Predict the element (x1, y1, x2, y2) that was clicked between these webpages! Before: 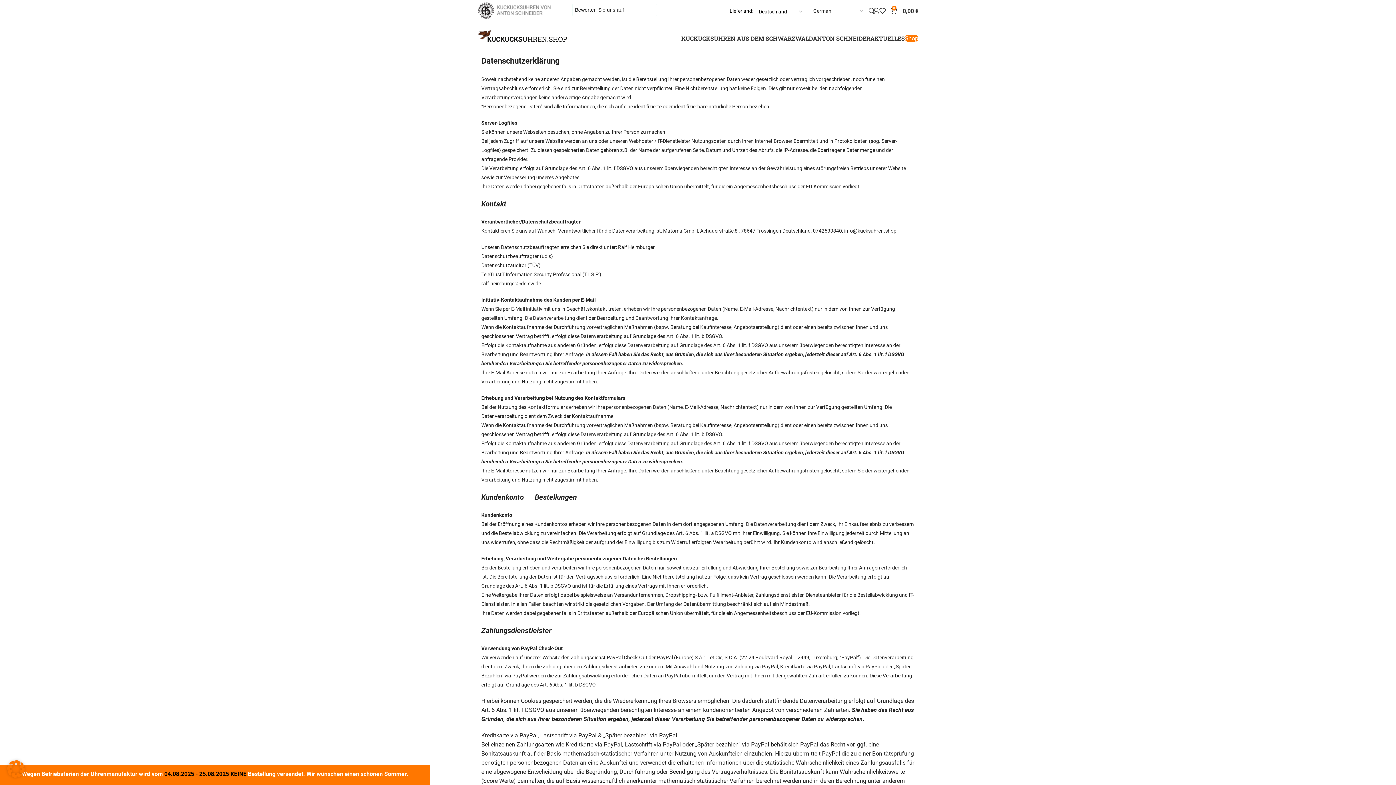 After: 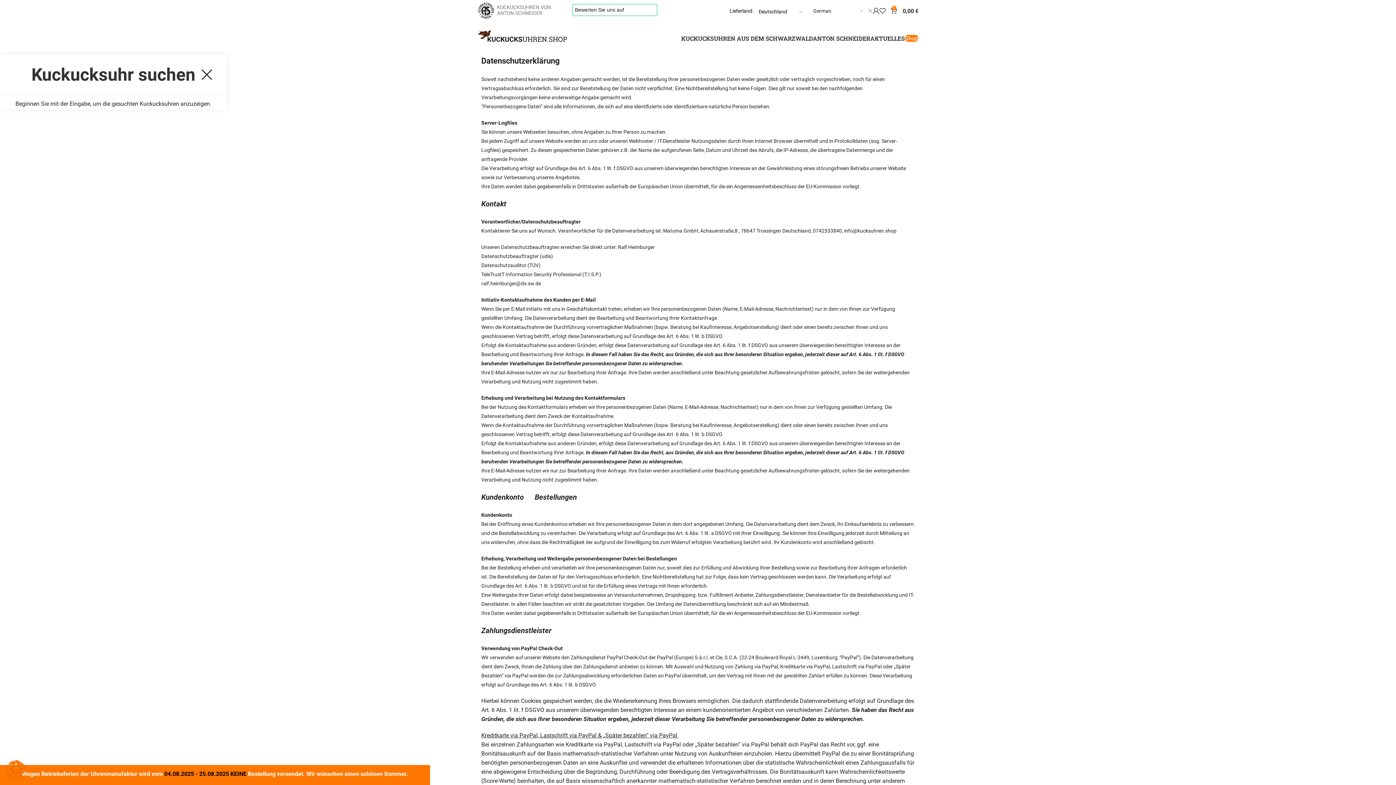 Action: bbox: (868, 3, 873, 18) label: Search